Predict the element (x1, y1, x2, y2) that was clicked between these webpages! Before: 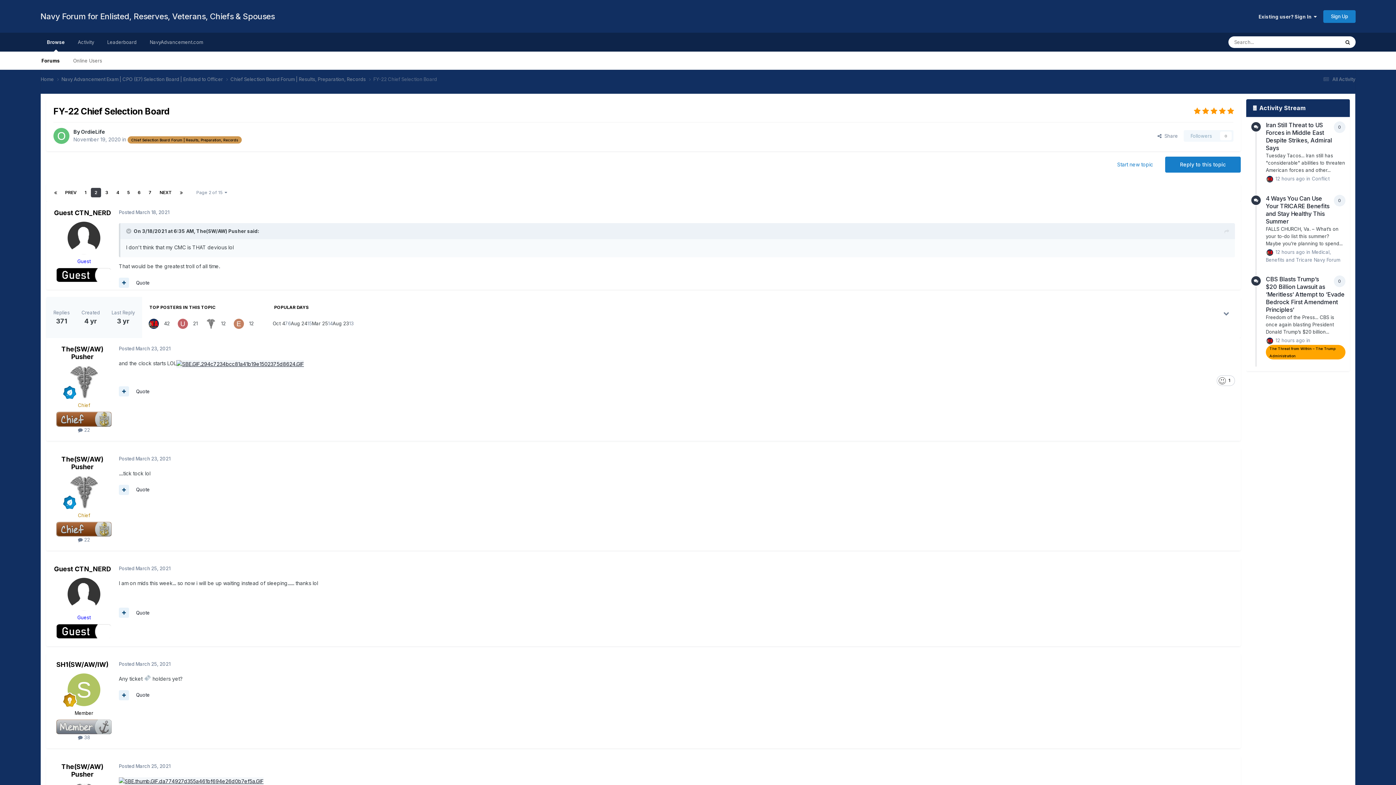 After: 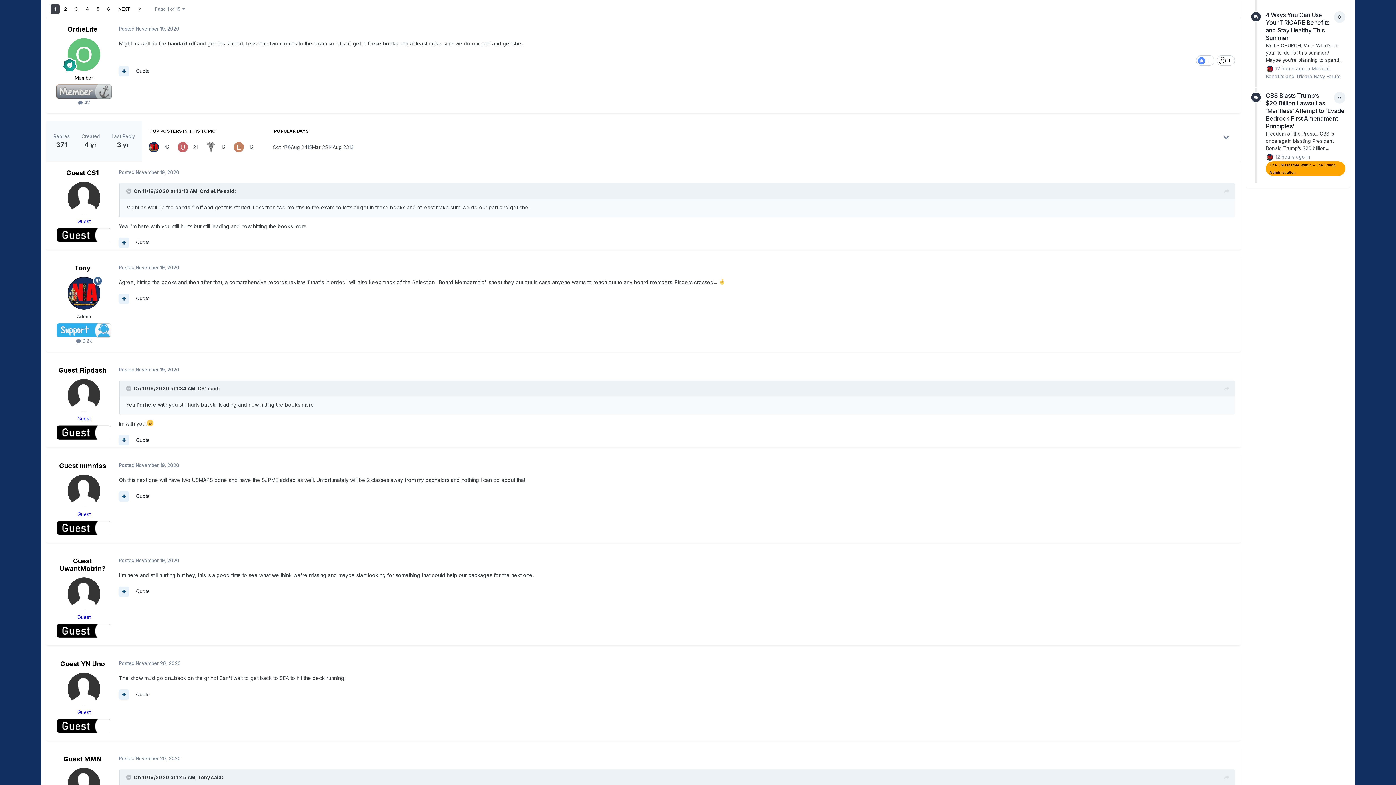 Action: label: 1 bbox: (81, 188, 90, 197)